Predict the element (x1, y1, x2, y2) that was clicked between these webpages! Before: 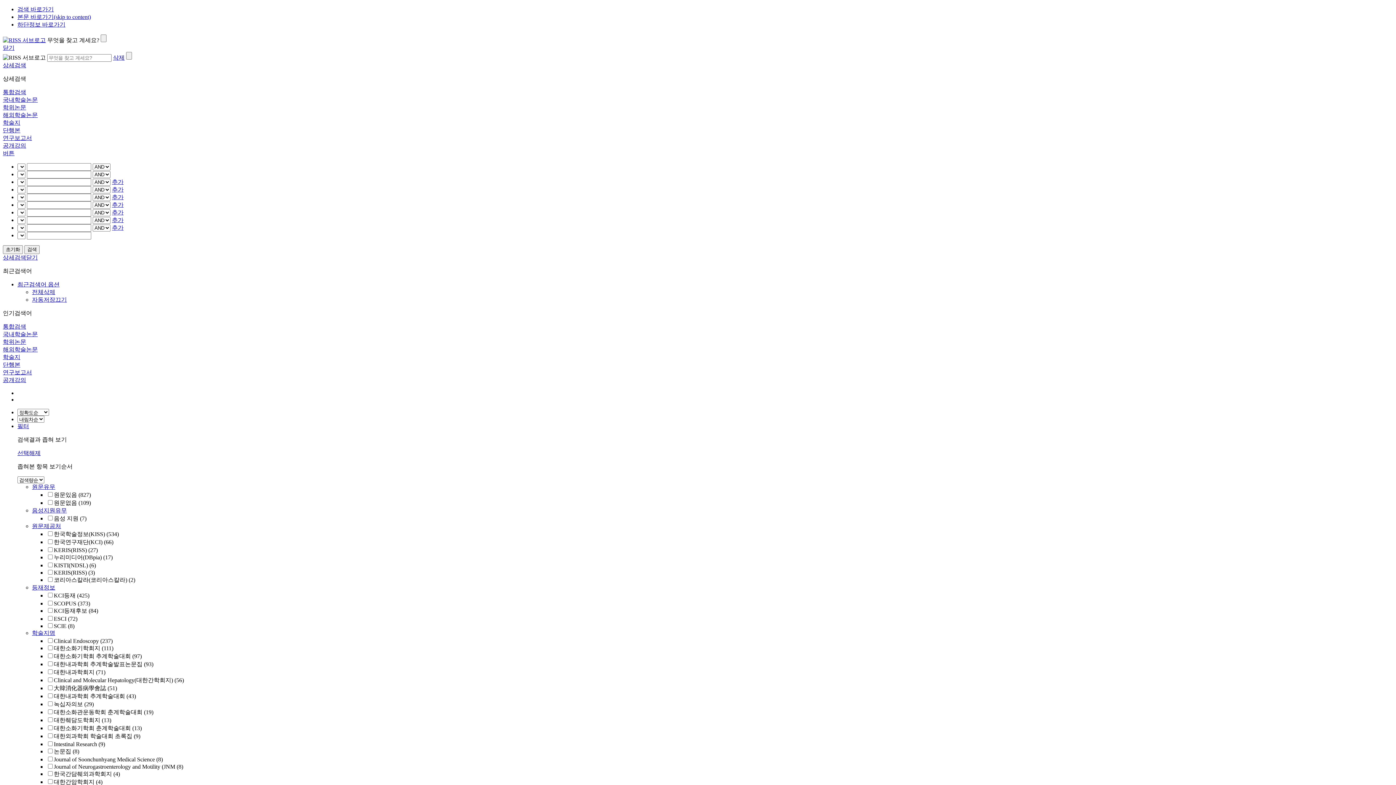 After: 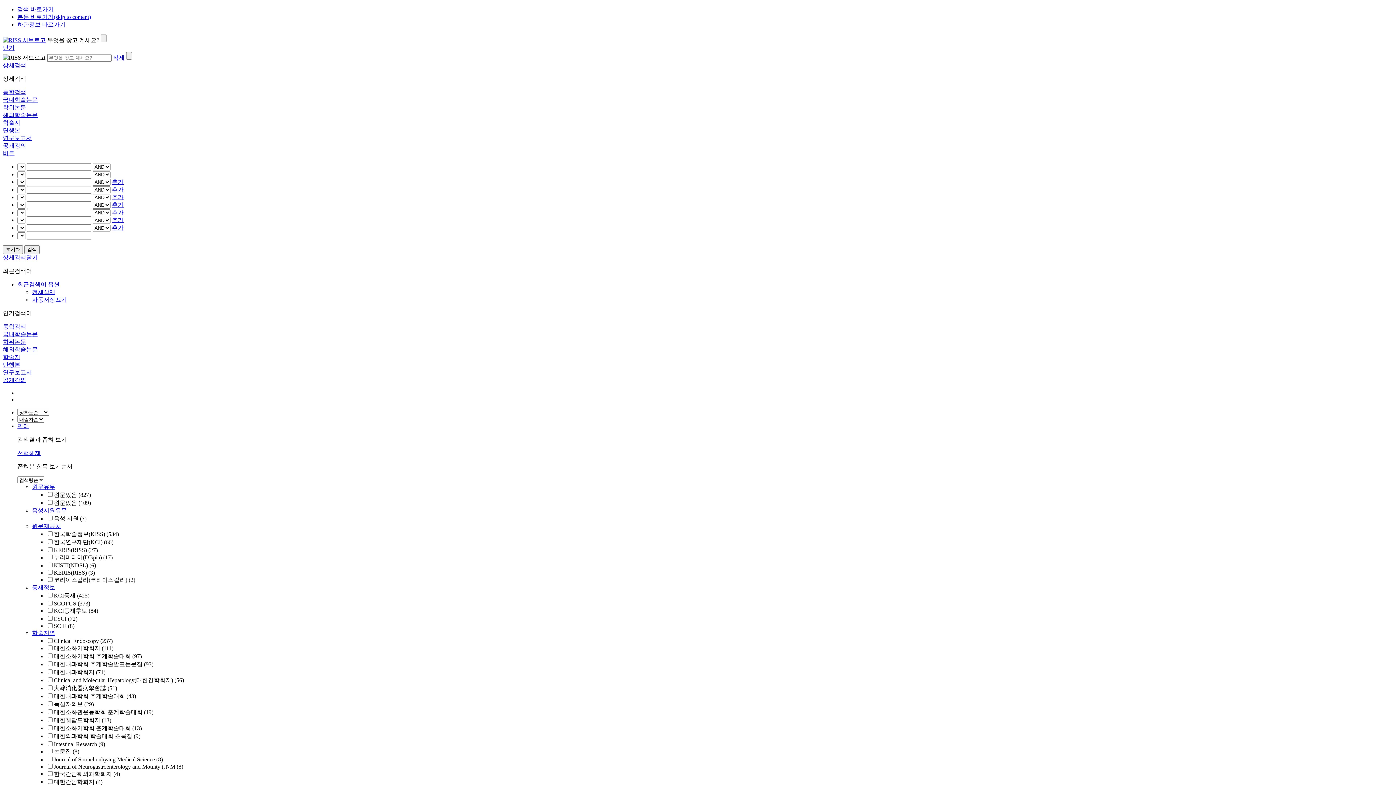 Action: label: 공개강의 bbox: (2, 377, 26, 383)